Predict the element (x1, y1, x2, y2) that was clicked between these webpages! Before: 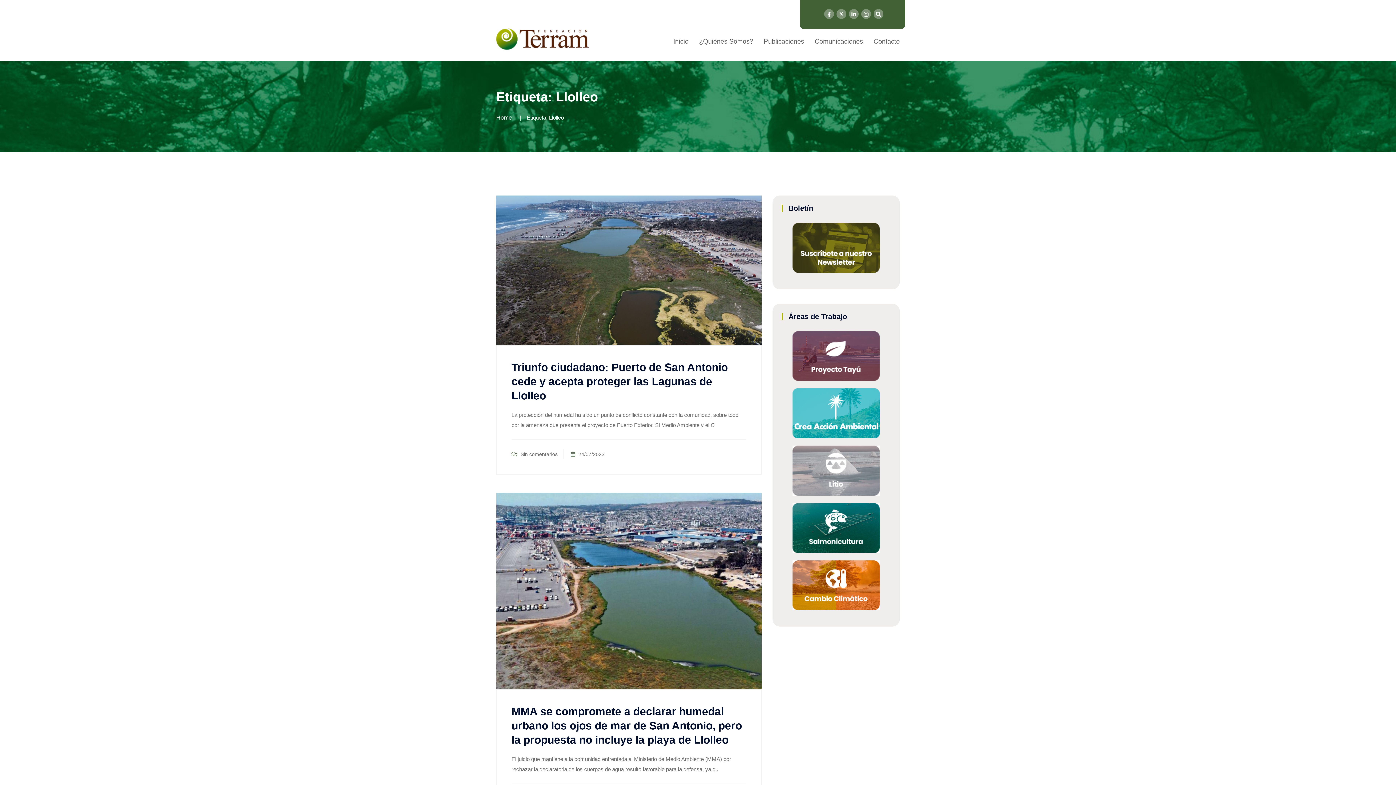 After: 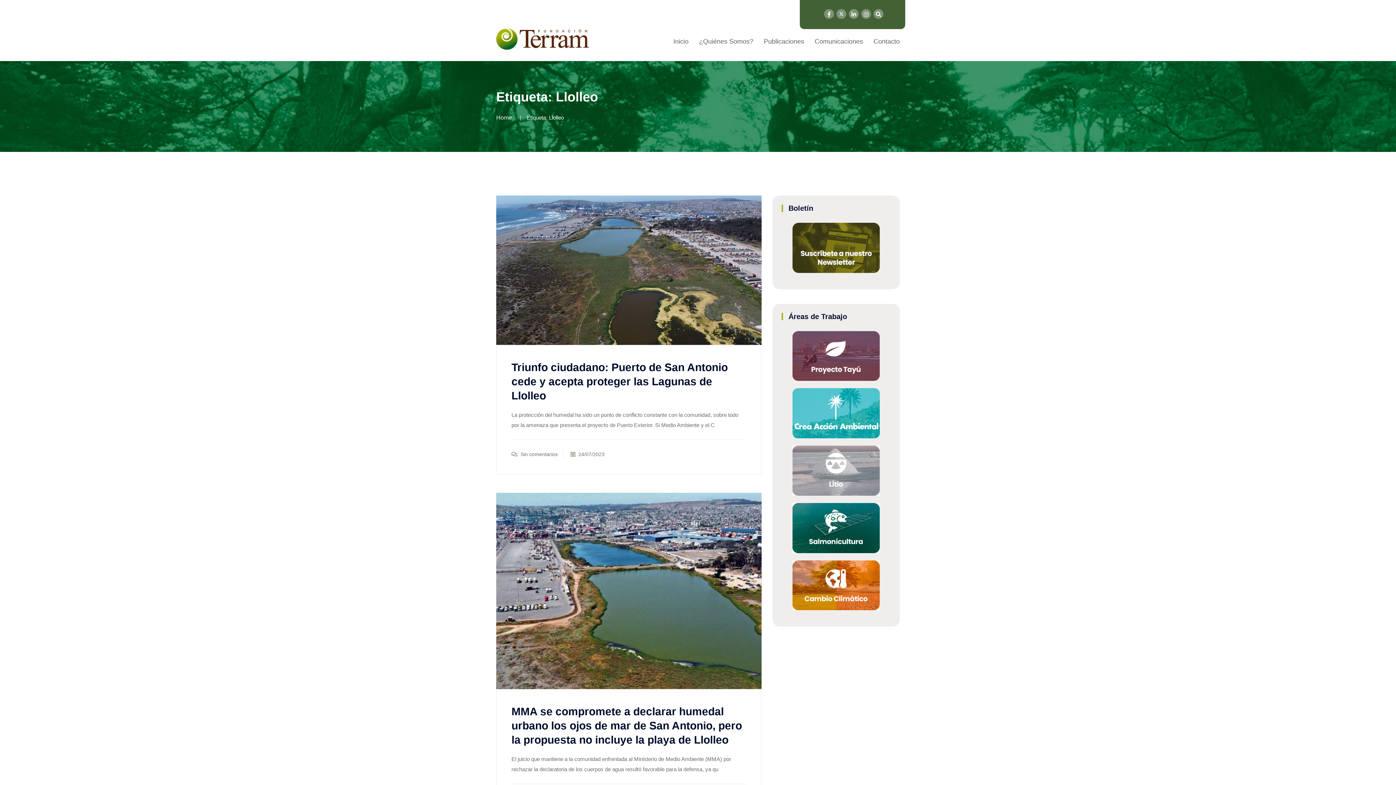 Action: bbox: (792, 356, 880, 362)